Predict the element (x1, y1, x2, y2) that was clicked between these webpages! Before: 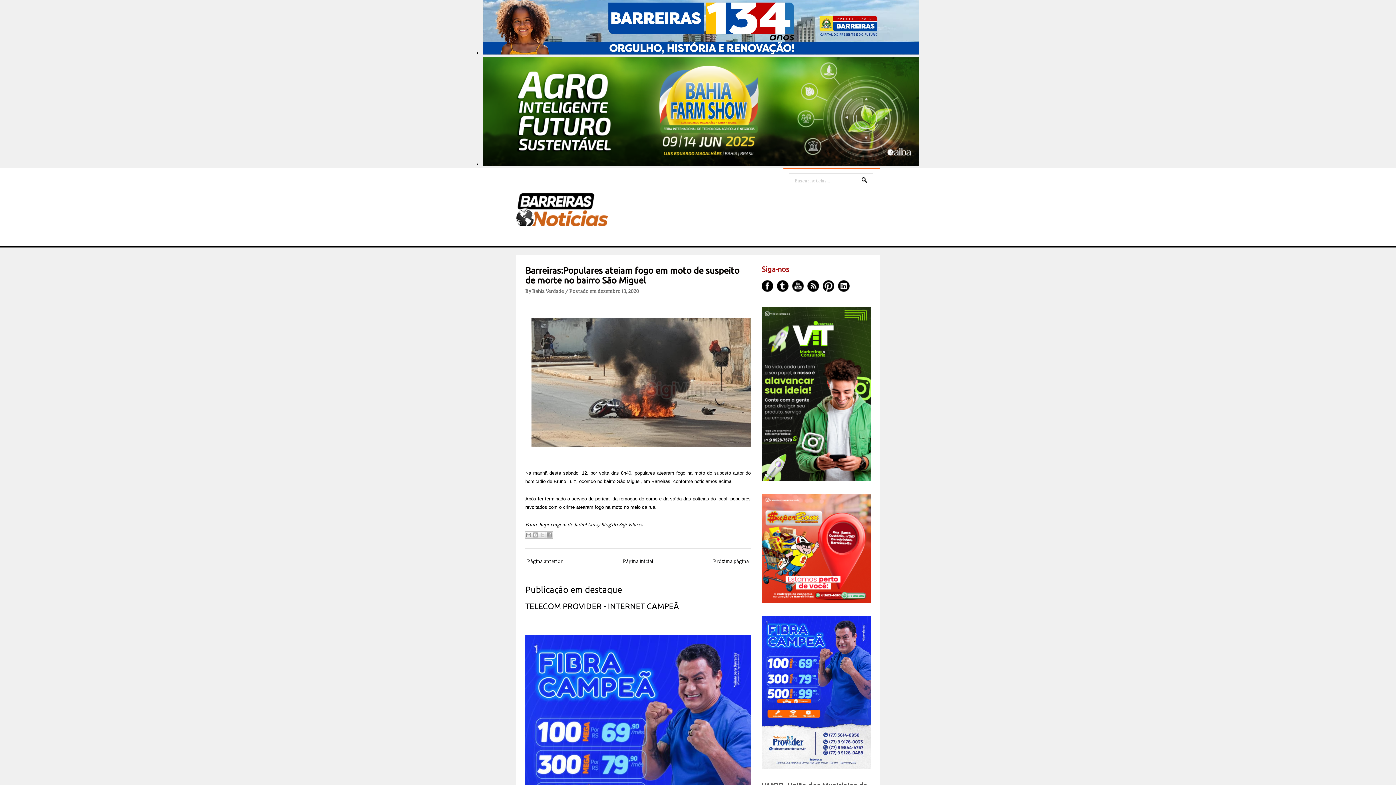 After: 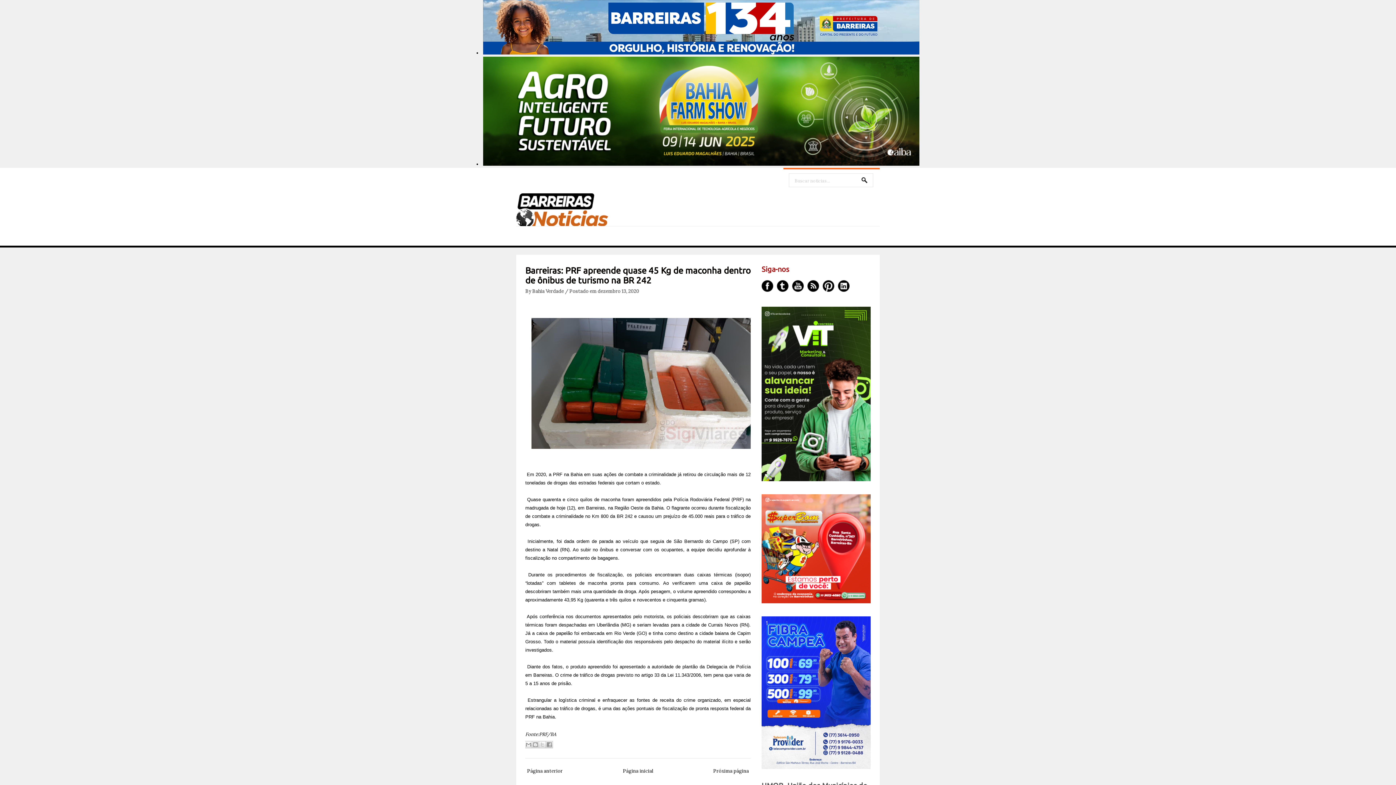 Action: label: Próxima página bbox: (713, 558, 749, 564)